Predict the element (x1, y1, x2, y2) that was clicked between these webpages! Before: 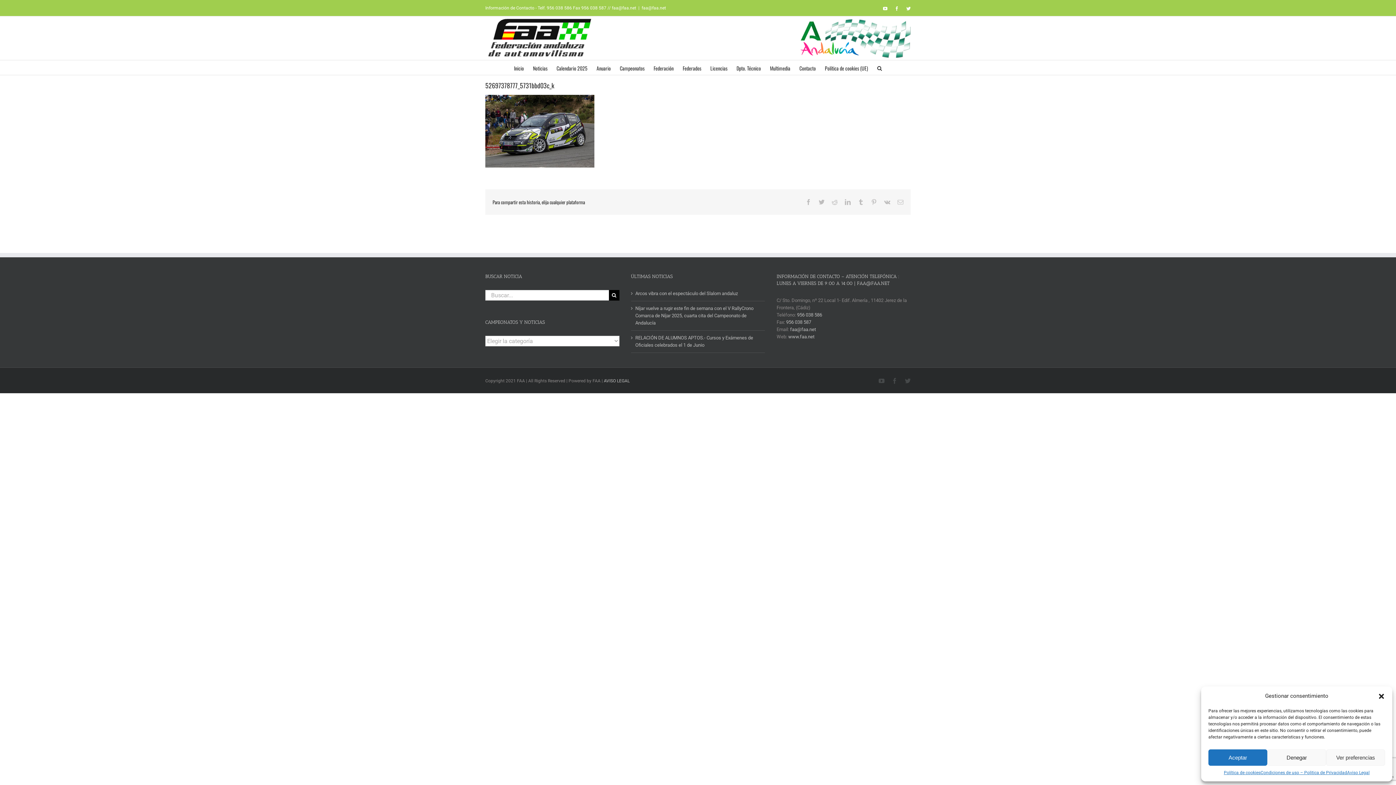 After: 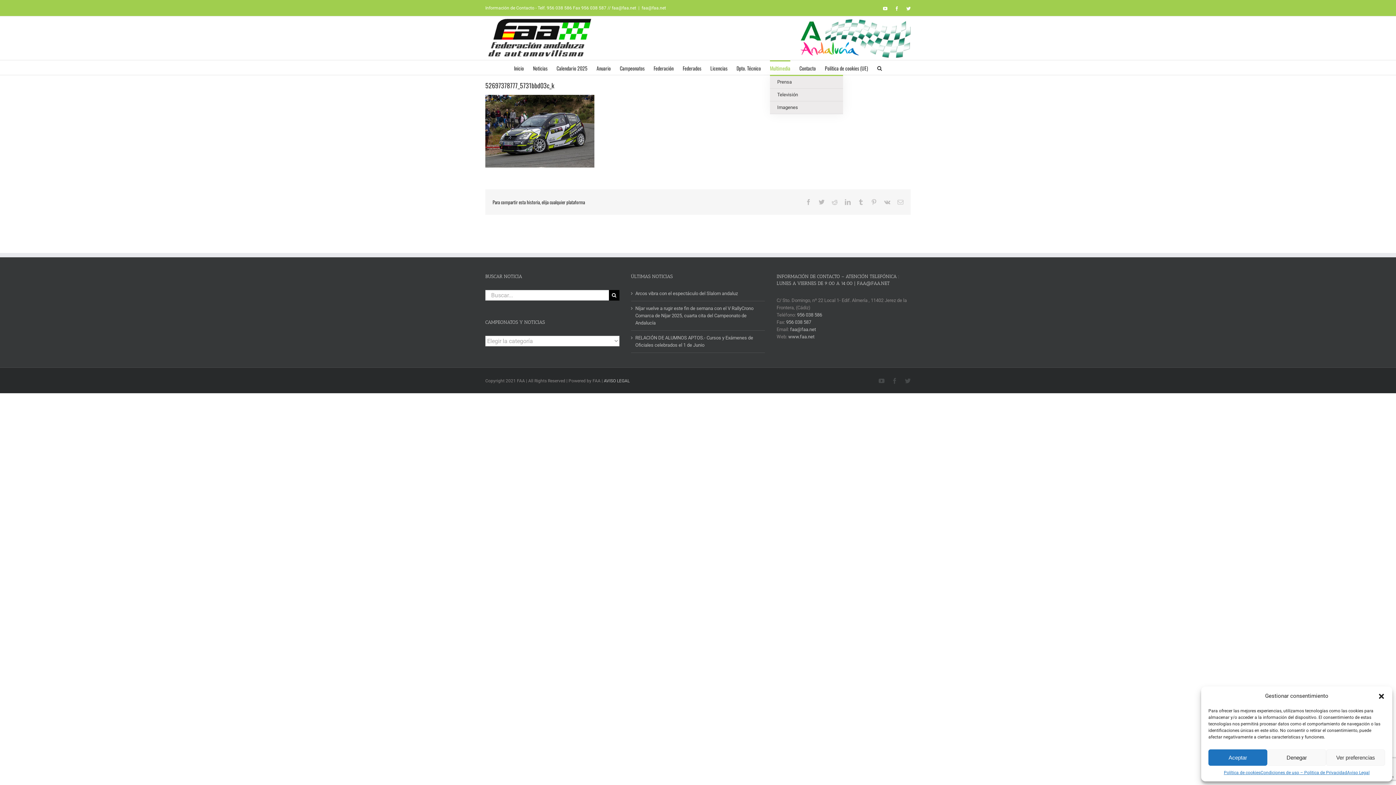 Action: label: Multimedia bbox: (770, 60, 790, 74)